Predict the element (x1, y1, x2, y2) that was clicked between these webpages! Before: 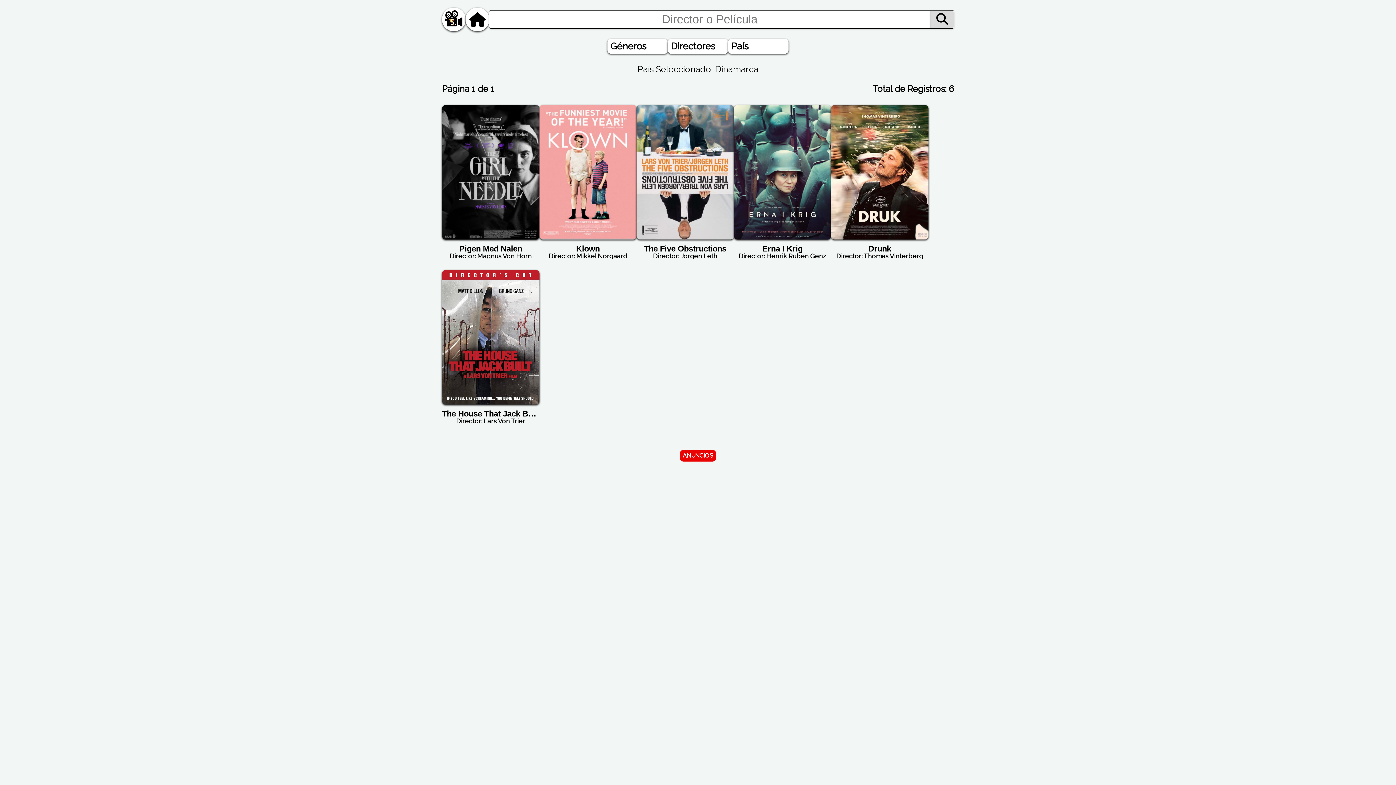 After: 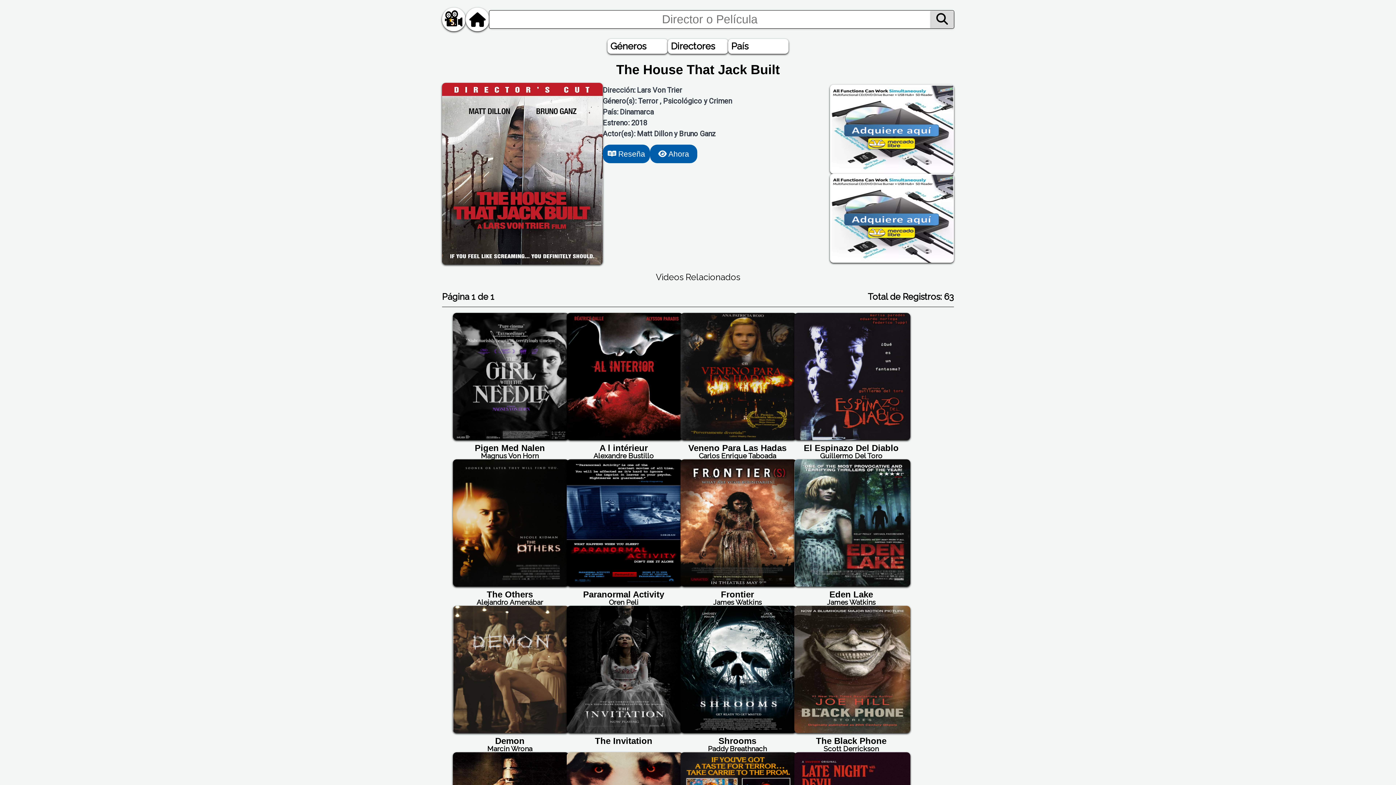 Action: bbox: (442, 270, 539, 404)